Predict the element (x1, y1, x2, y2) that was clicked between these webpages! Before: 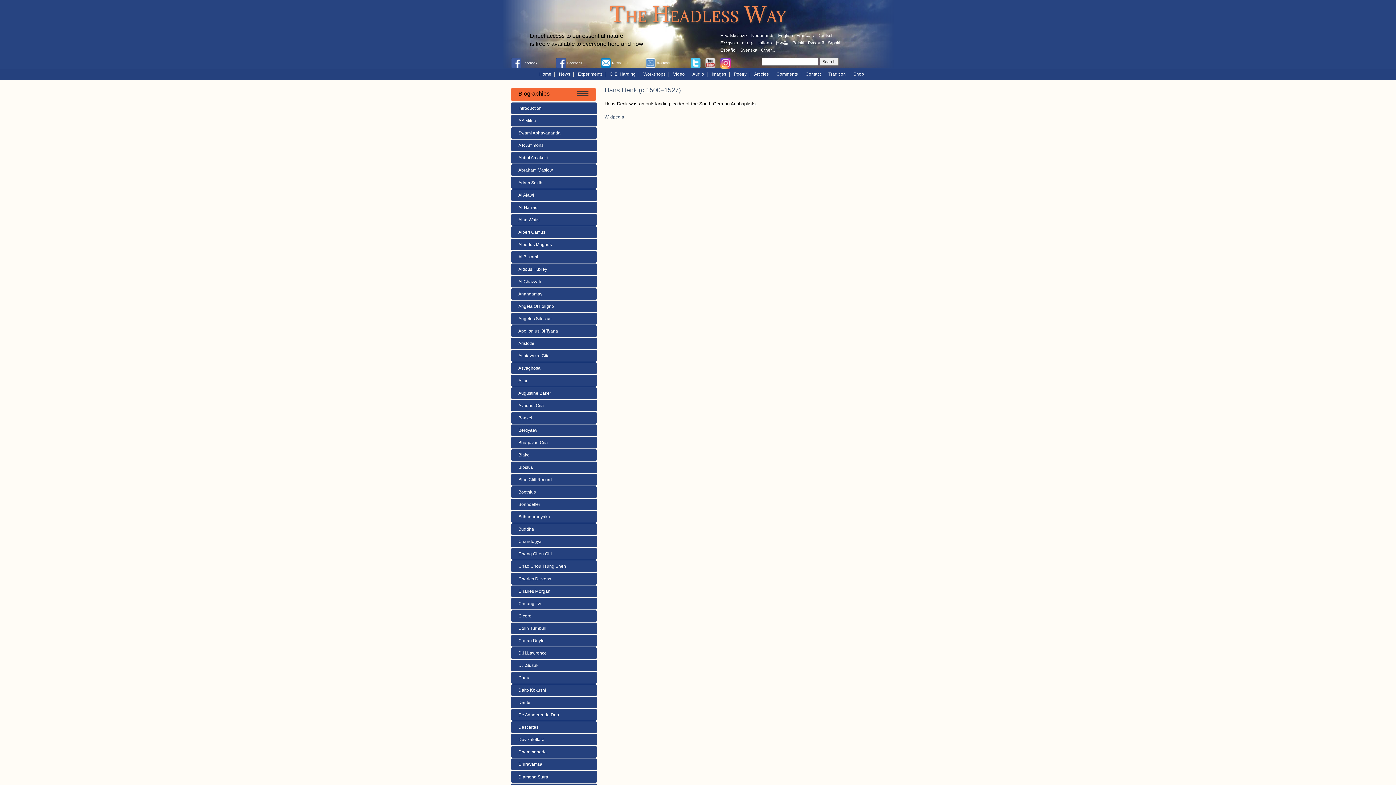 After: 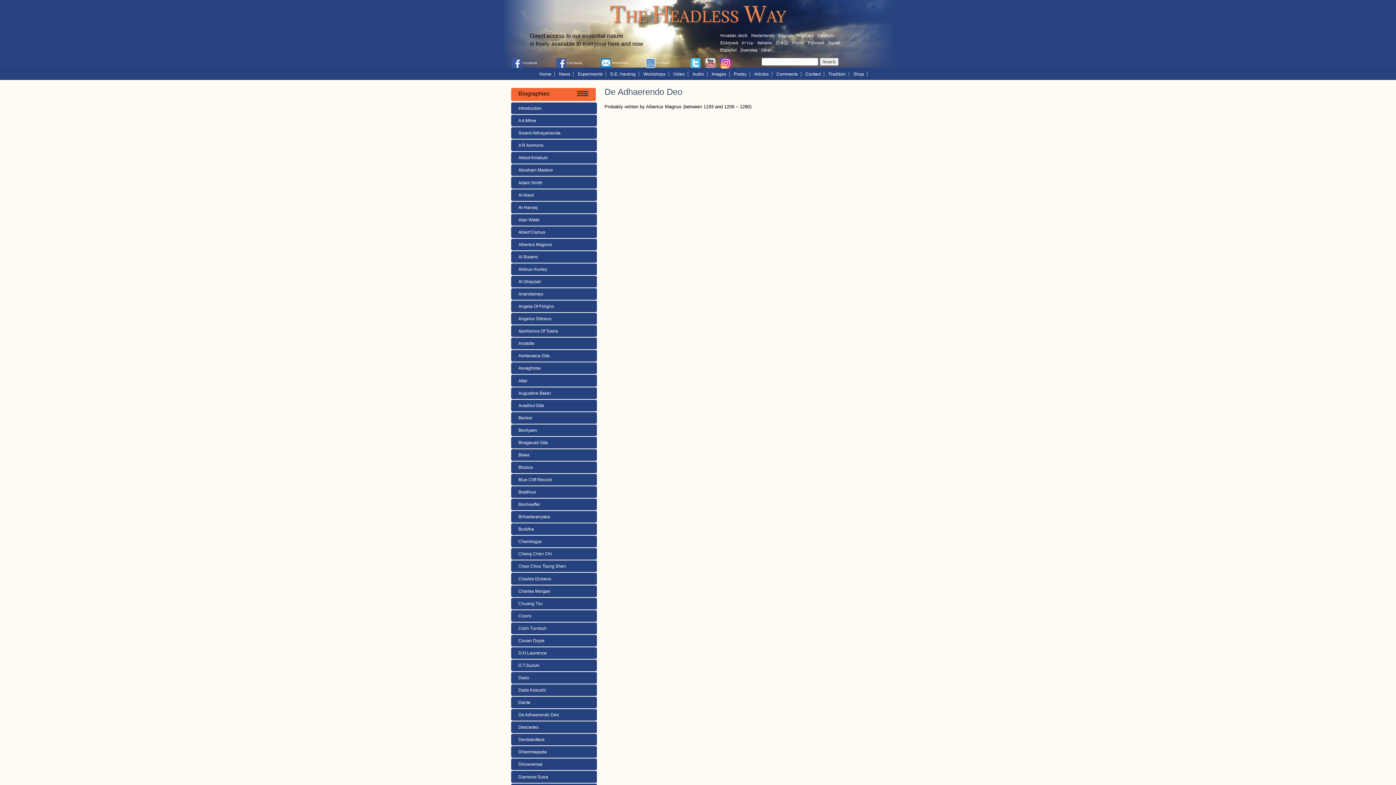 Action: label: De Adhaerendo Deo bbox: (511, 712, 559, 717)